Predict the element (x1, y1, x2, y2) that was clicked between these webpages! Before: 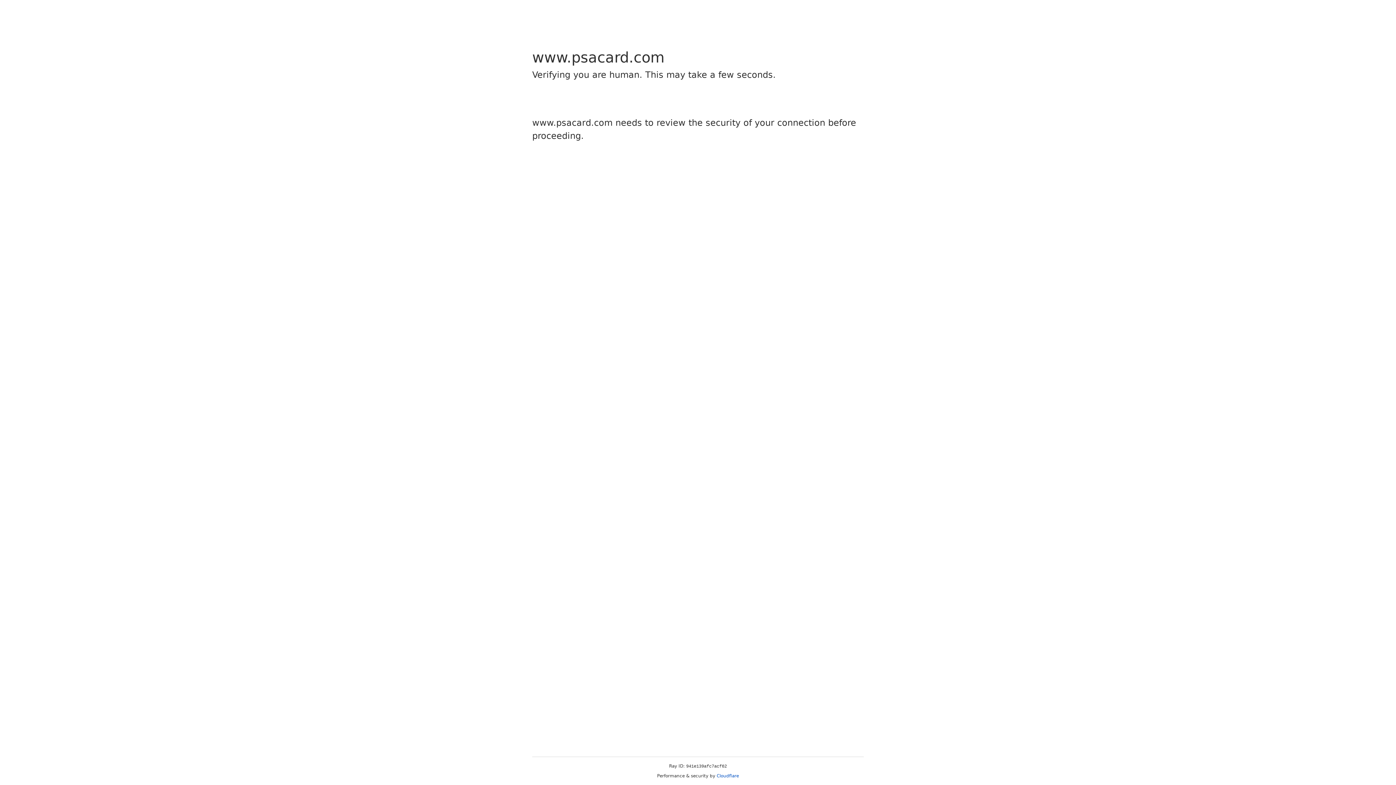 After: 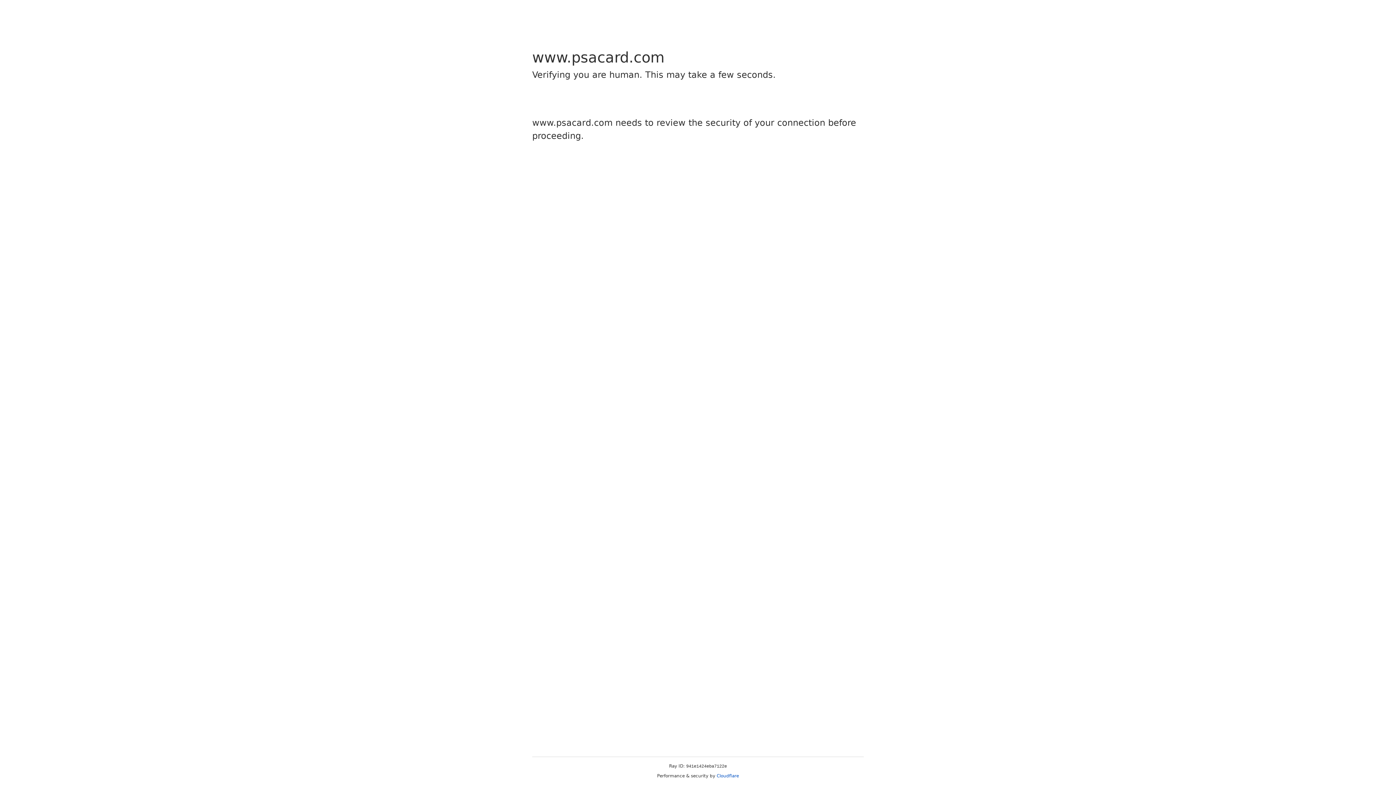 Action: bbox: (716, 773, 739, 778) label: Cloudflare